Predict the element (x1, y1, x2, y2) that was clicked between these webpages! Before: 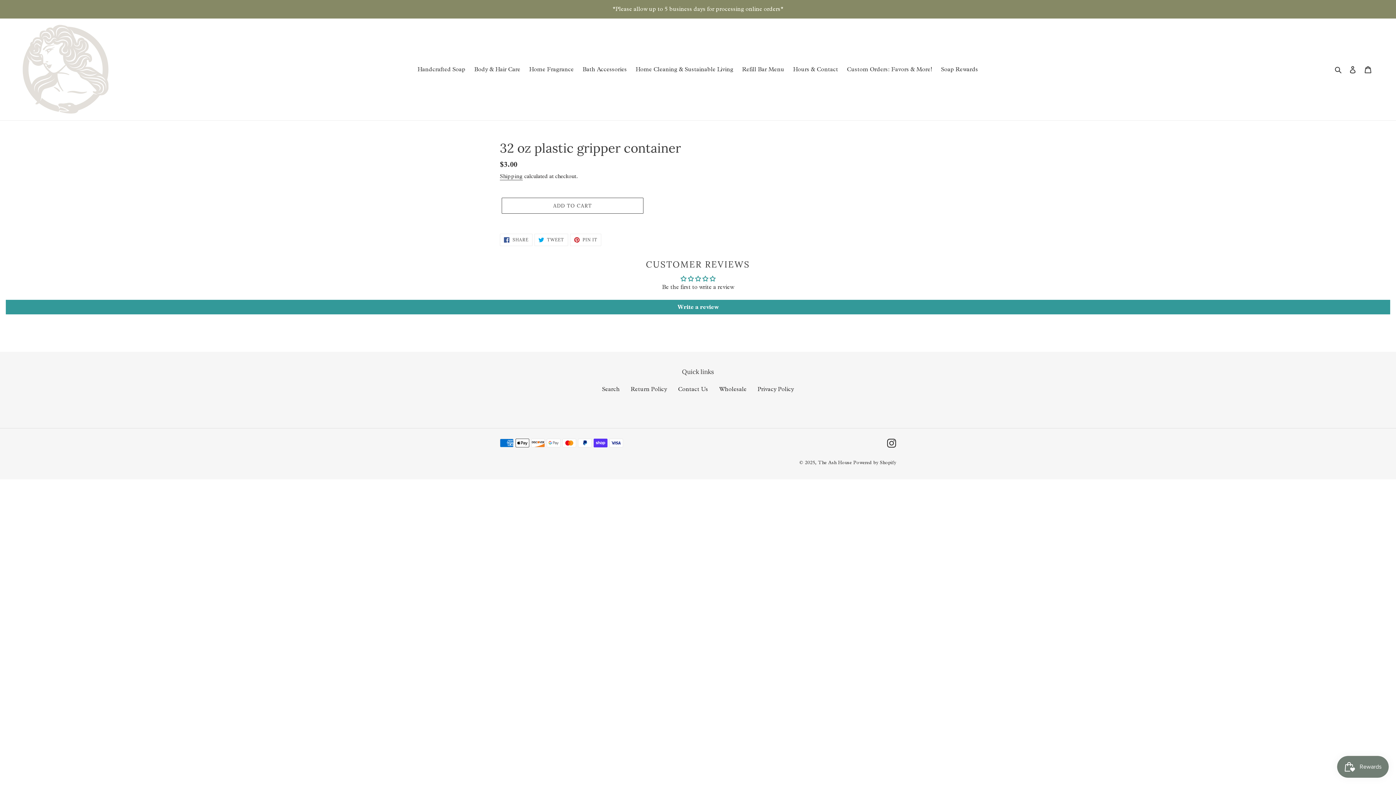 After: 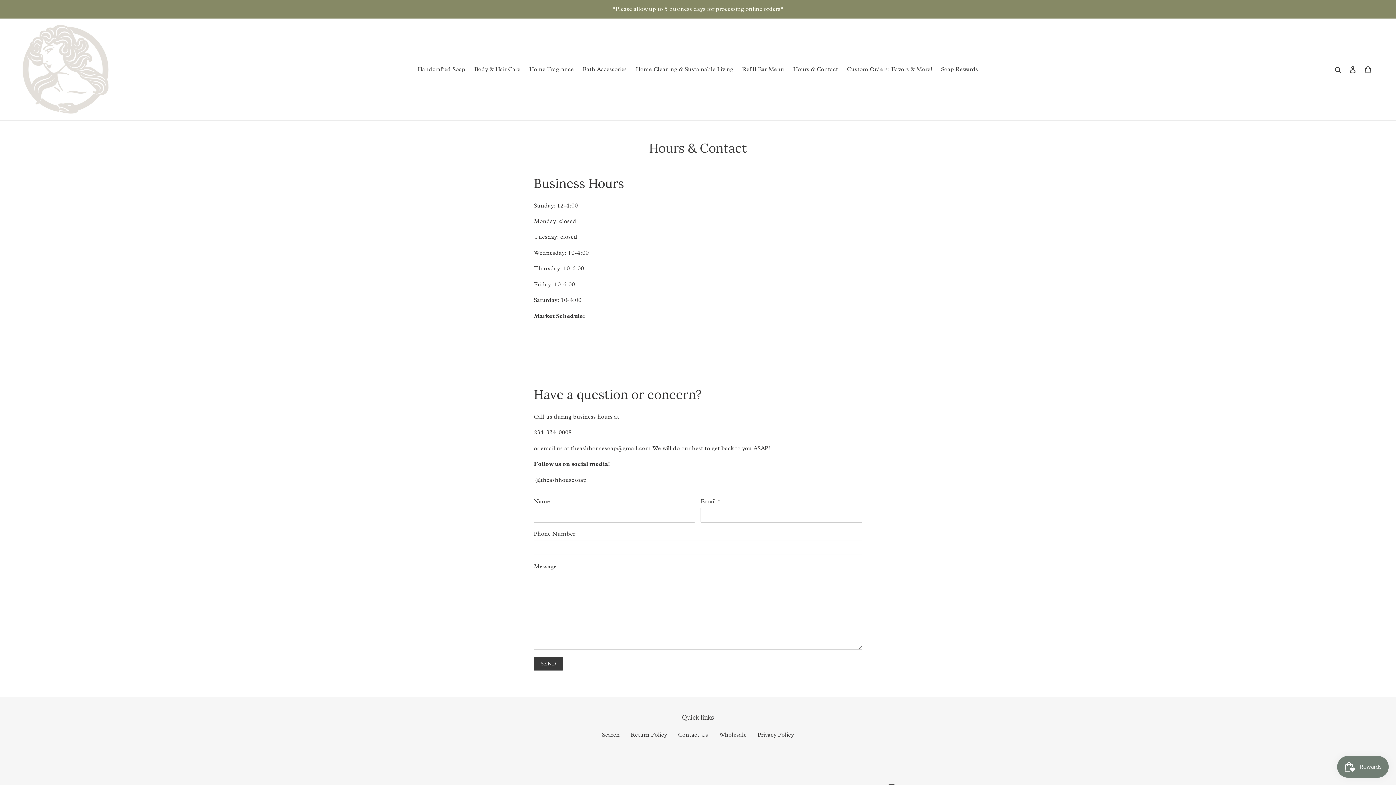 Action: label: Contact Us bbox: (678, 385, 708, 392)